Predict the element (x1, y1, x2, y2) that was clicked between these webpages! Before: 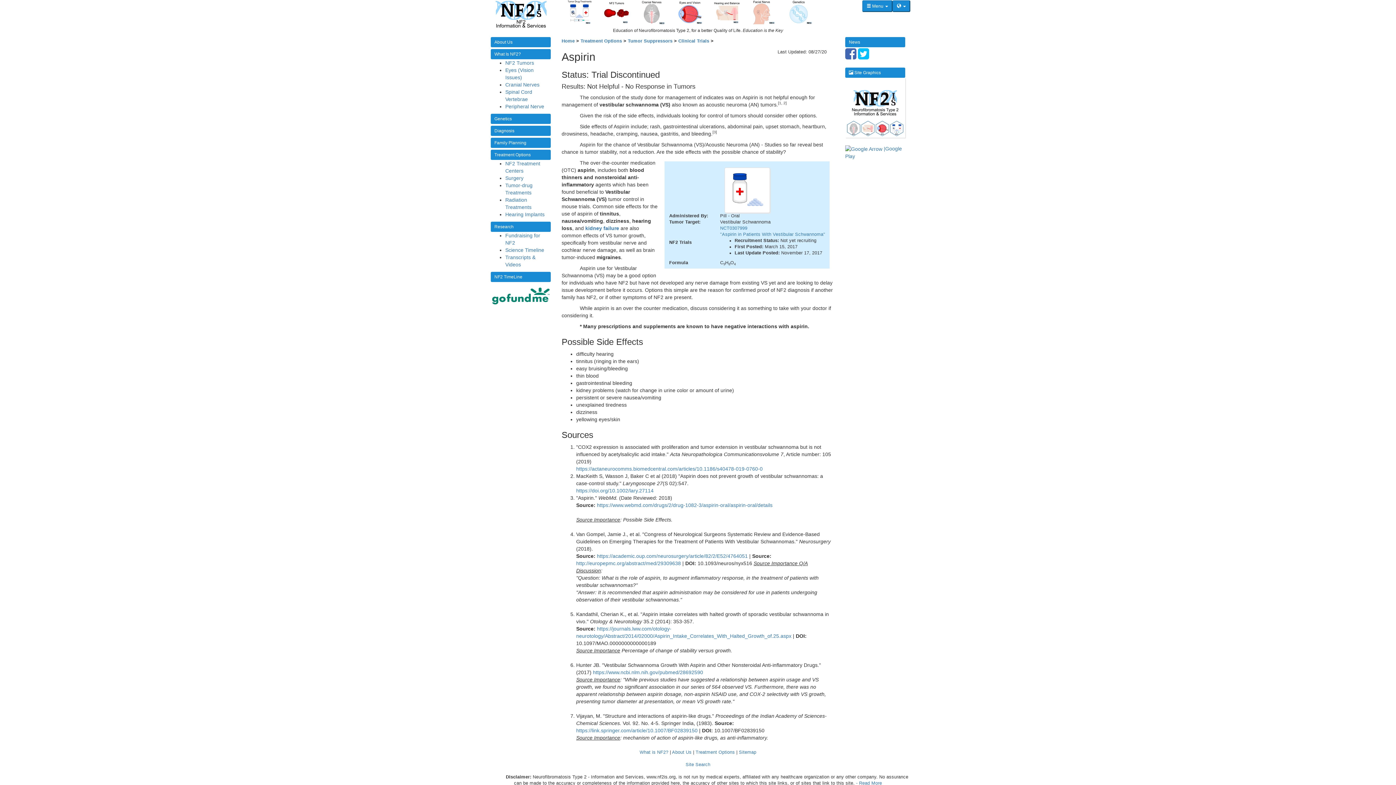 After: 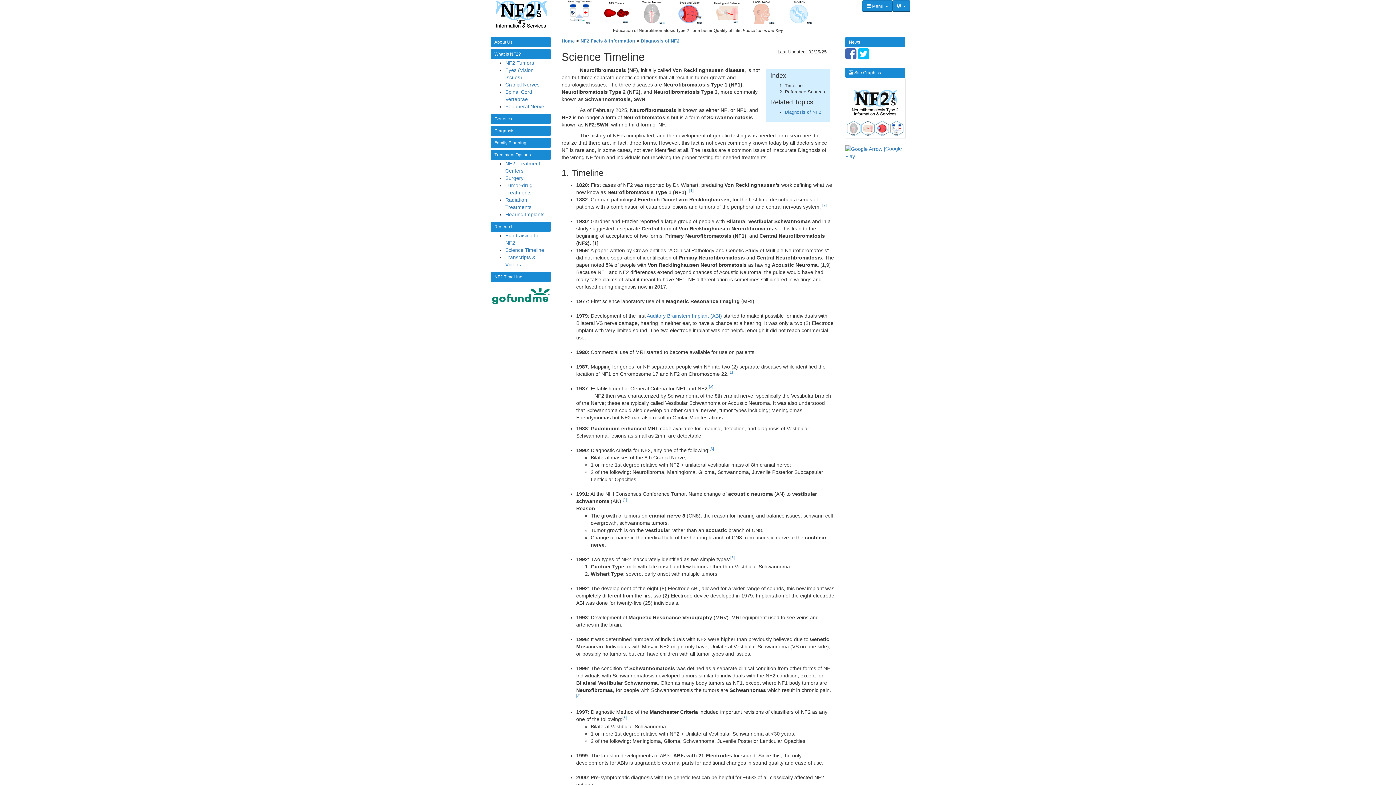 Action: label: Science Timeline bbox: (505, 247, 544, 252)